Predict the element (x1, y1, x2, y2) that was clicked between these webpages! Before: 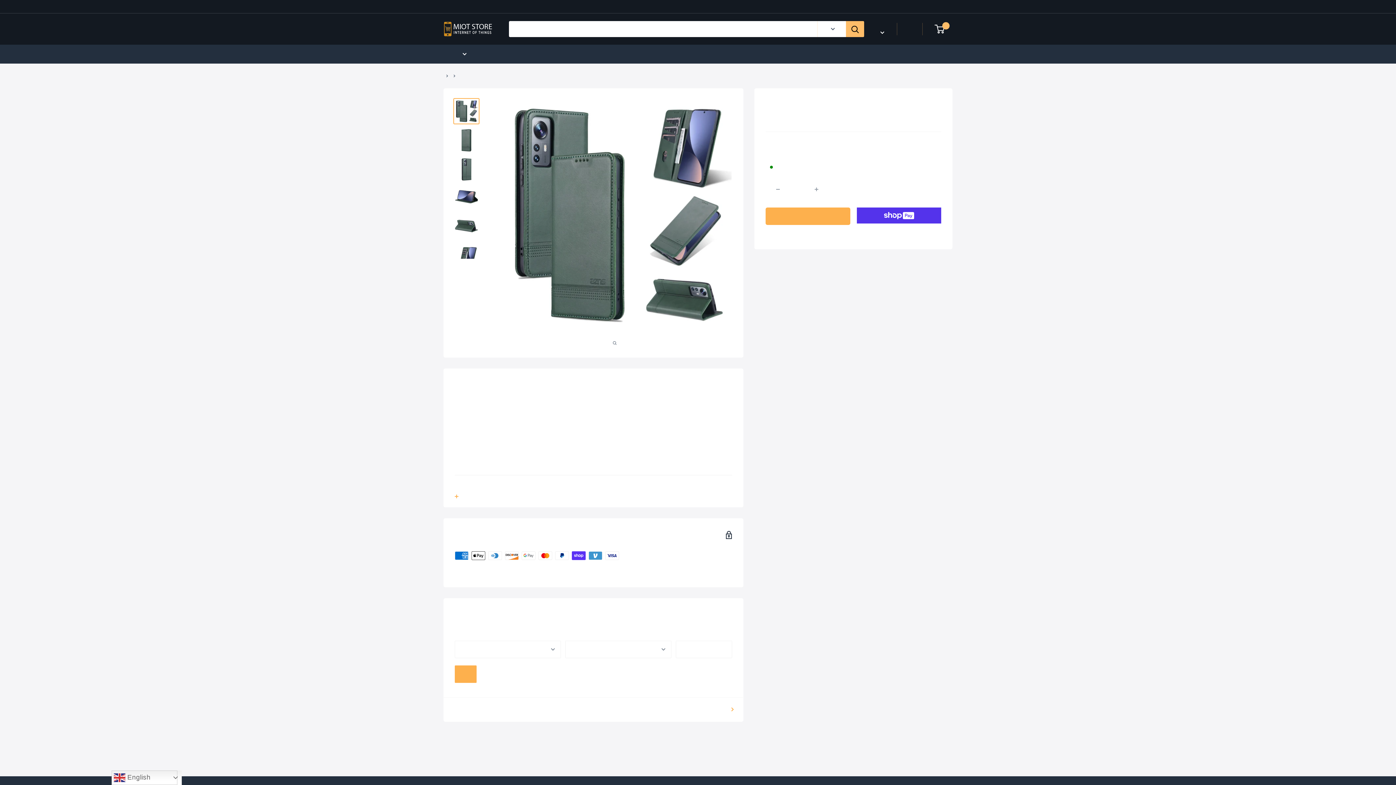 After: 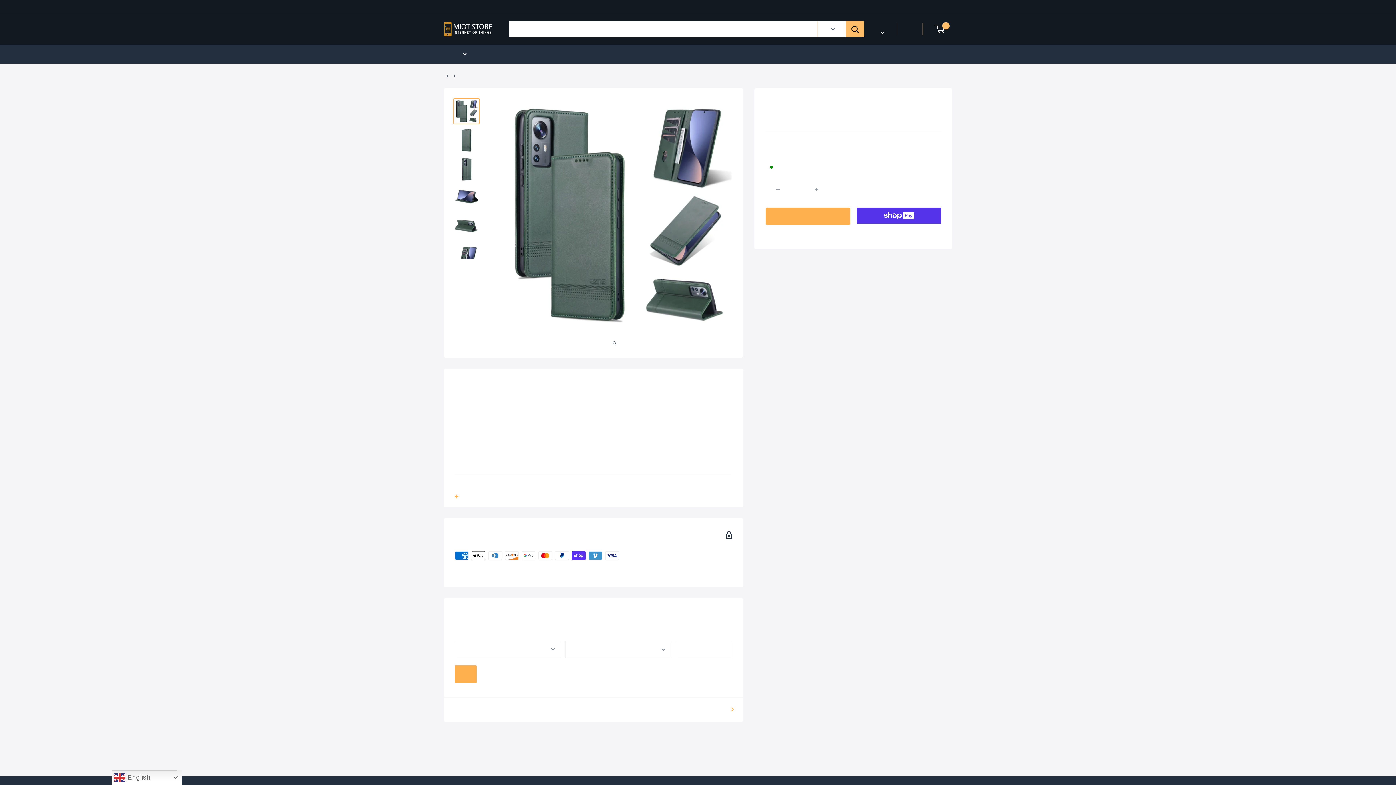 Action: bbox: (453, 98, 479, 124)